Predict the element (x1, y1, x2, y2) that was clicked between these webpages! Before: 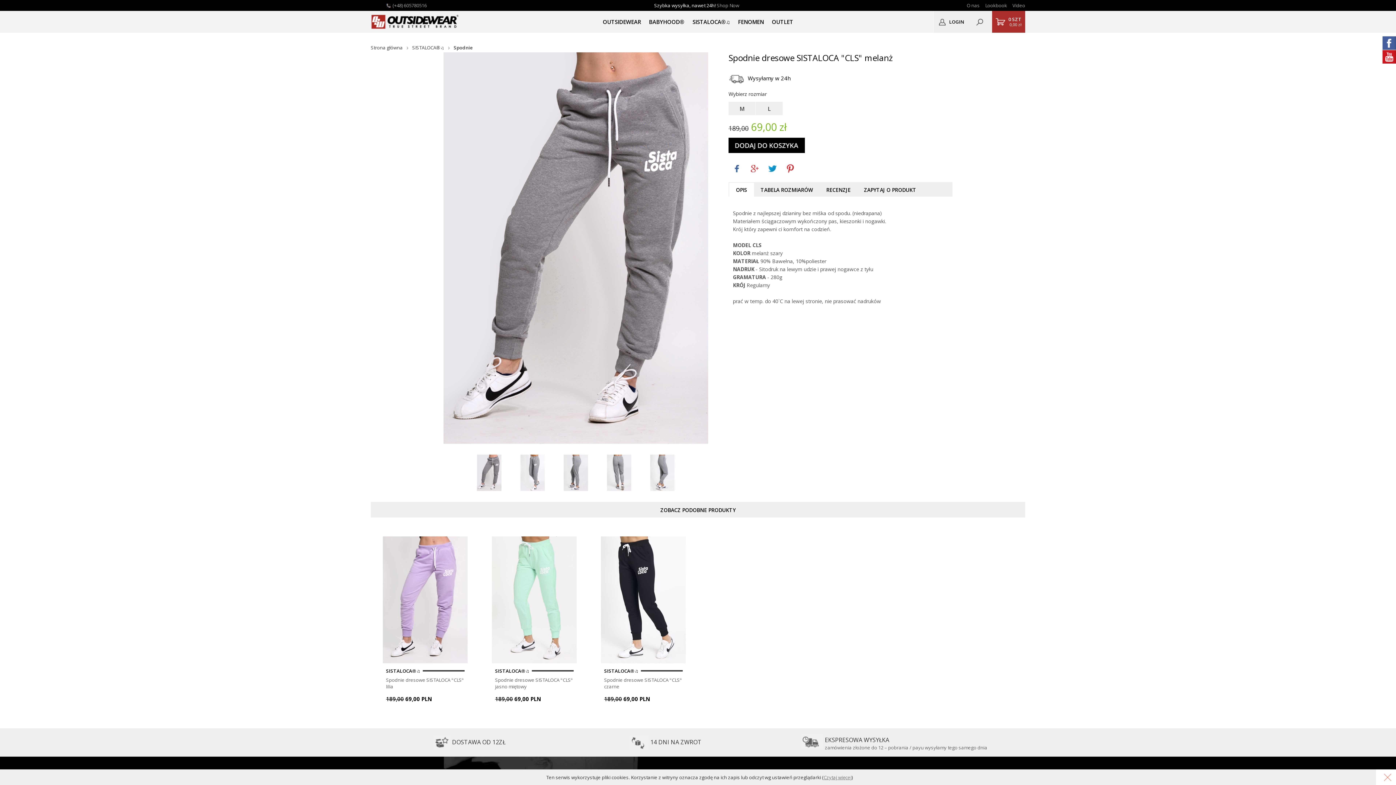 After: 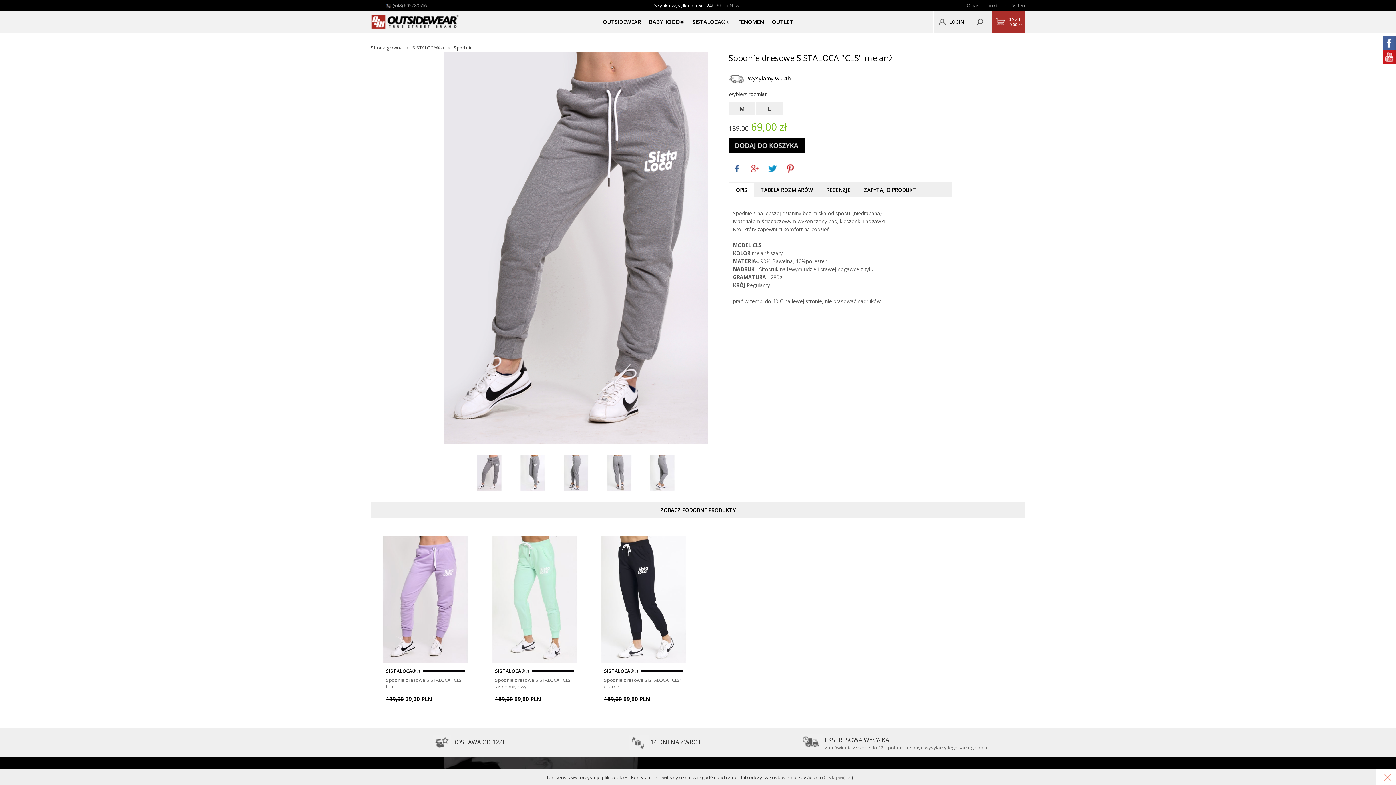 Action: bbox: (736, 182, 747, 196) label: OPIS